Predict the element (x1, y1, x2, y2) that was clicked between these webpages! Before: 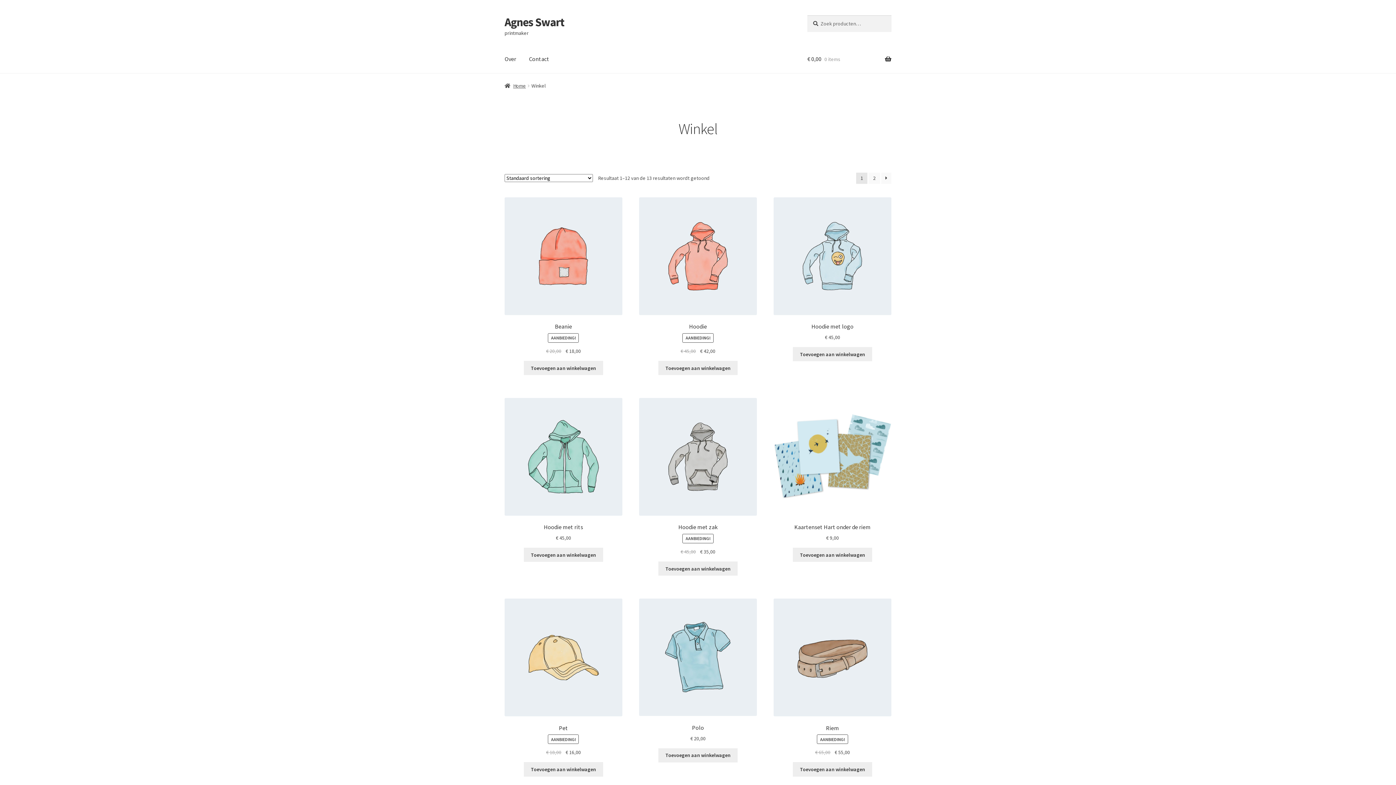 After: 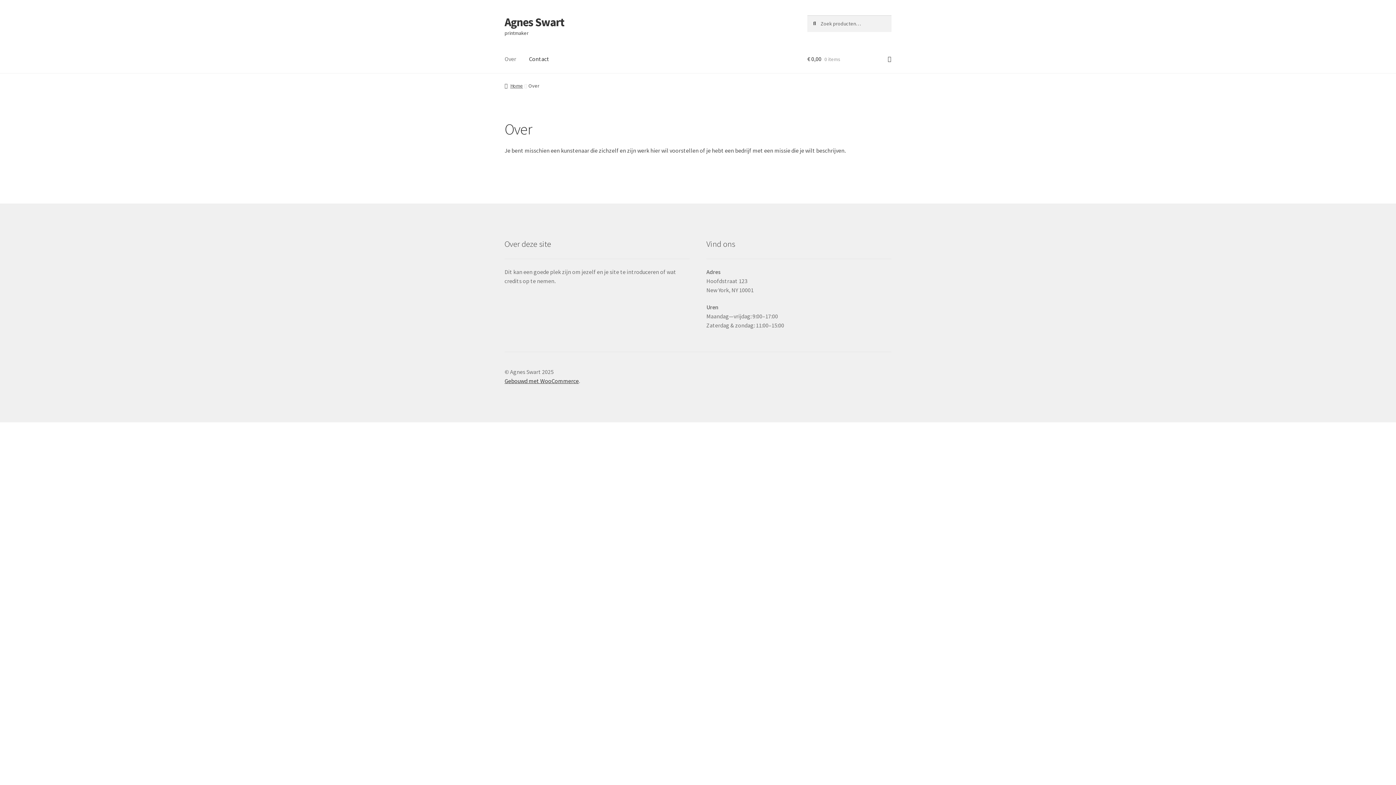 Action: label: Over bbox: (498, 45, 522, 73)